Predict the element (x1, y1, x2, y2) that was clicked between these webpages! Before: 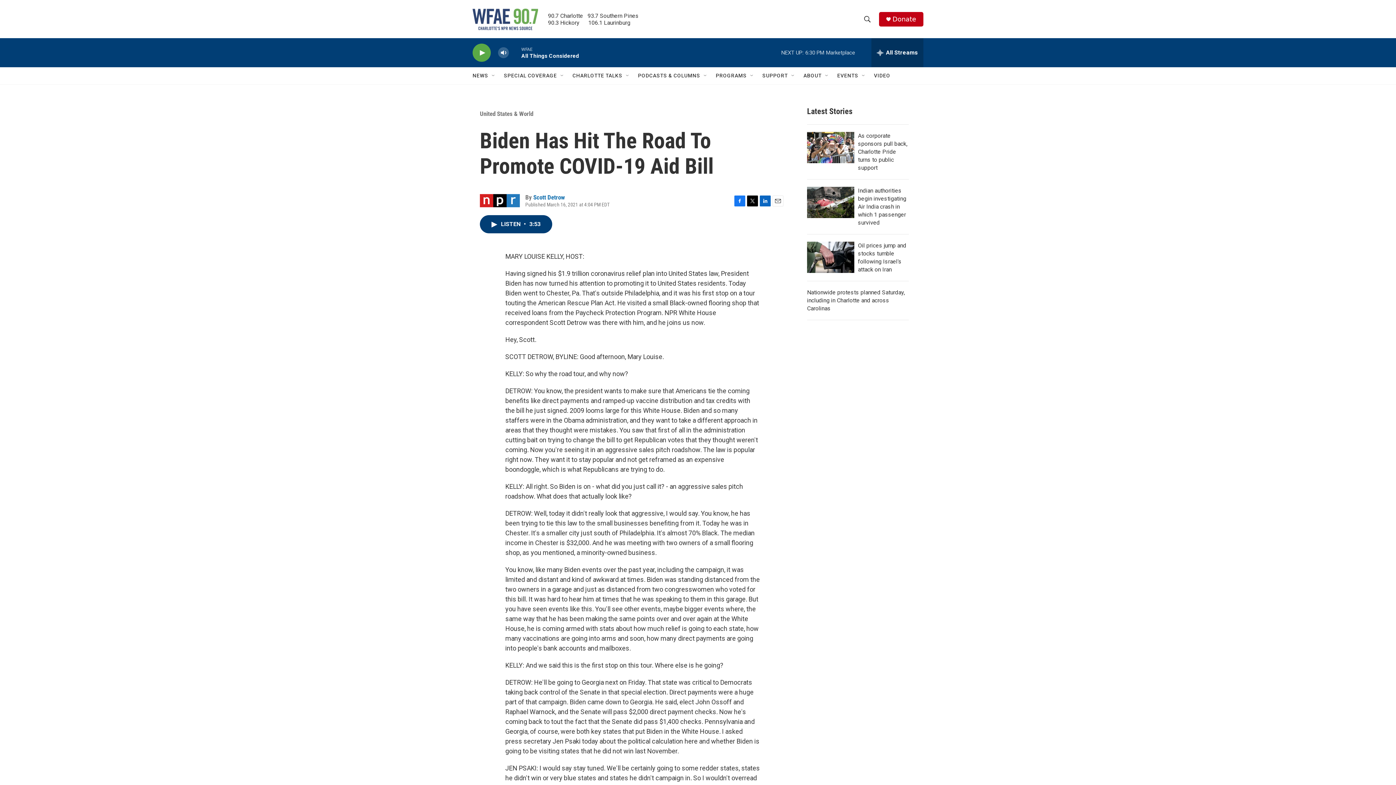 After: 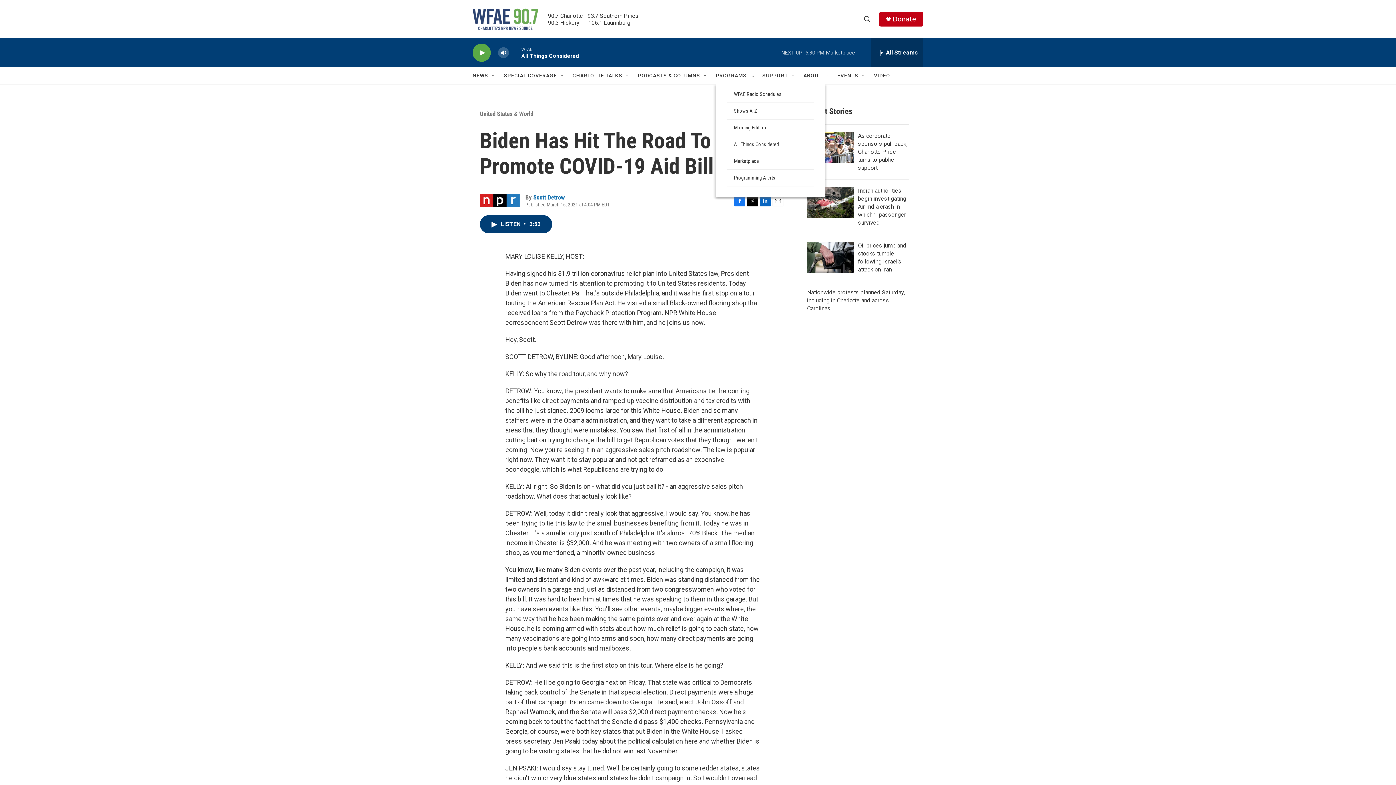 Action: label: Open Sub Navigation bbox: (749, 72, 755, 78)